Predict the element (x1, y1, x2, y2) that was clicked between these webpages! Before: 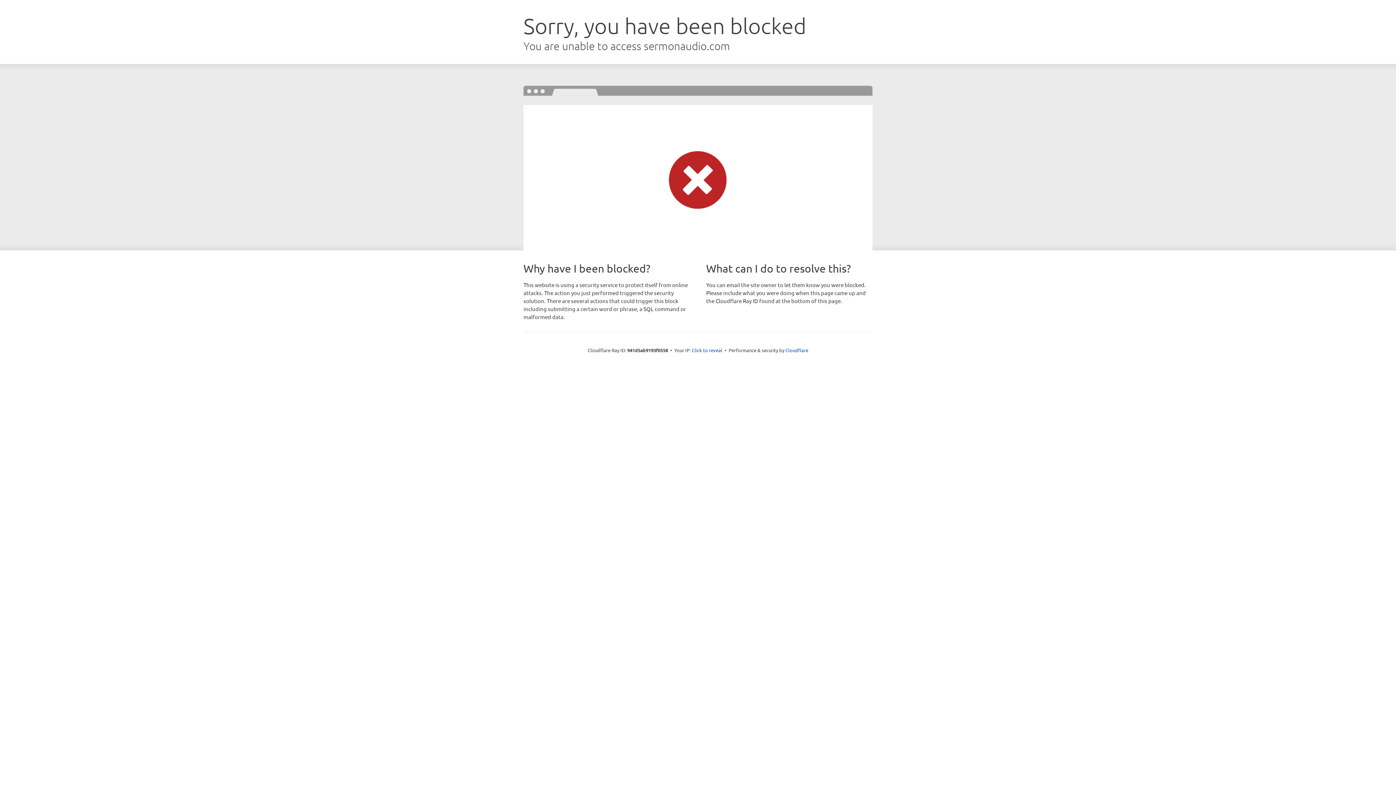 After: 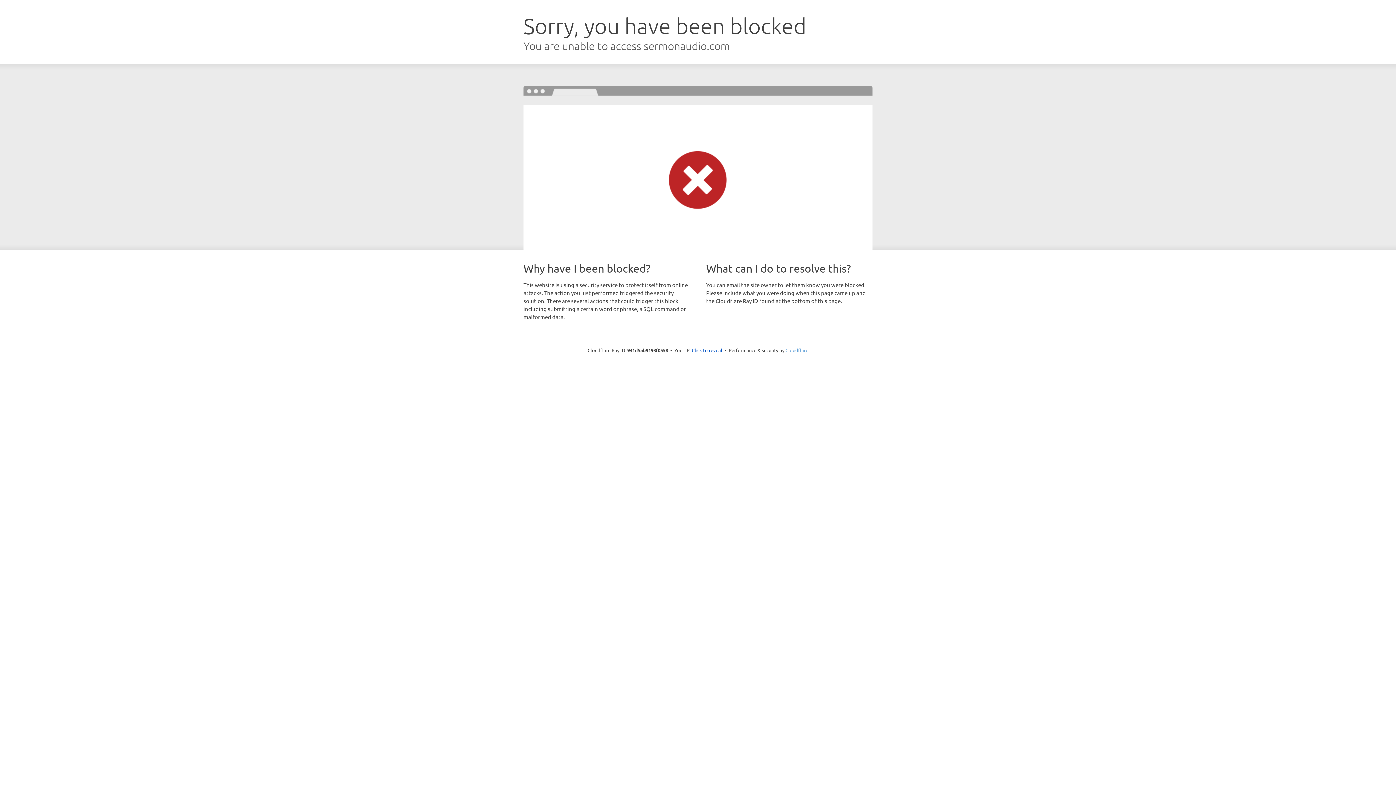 Action: label: Cloudflare bbox: (785, 347, 808, 353)